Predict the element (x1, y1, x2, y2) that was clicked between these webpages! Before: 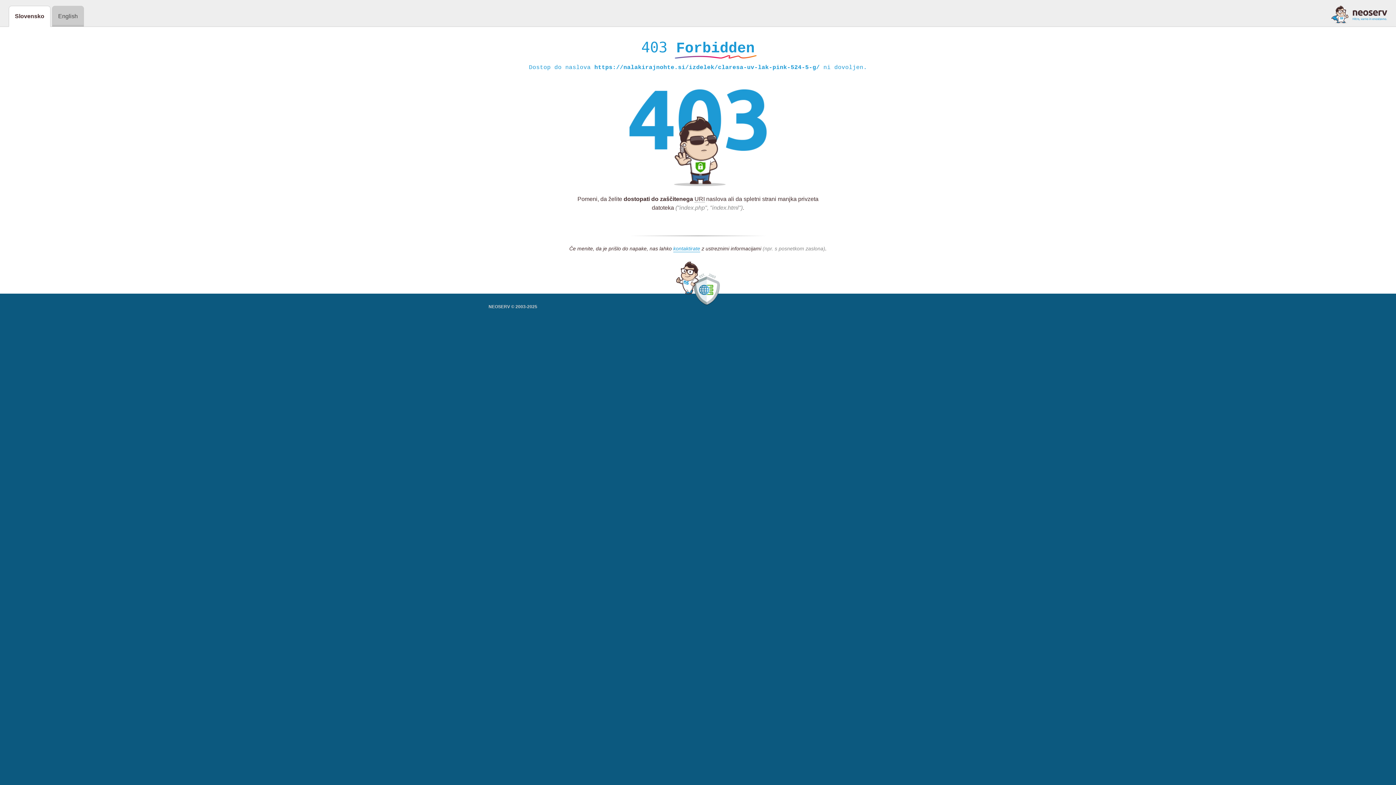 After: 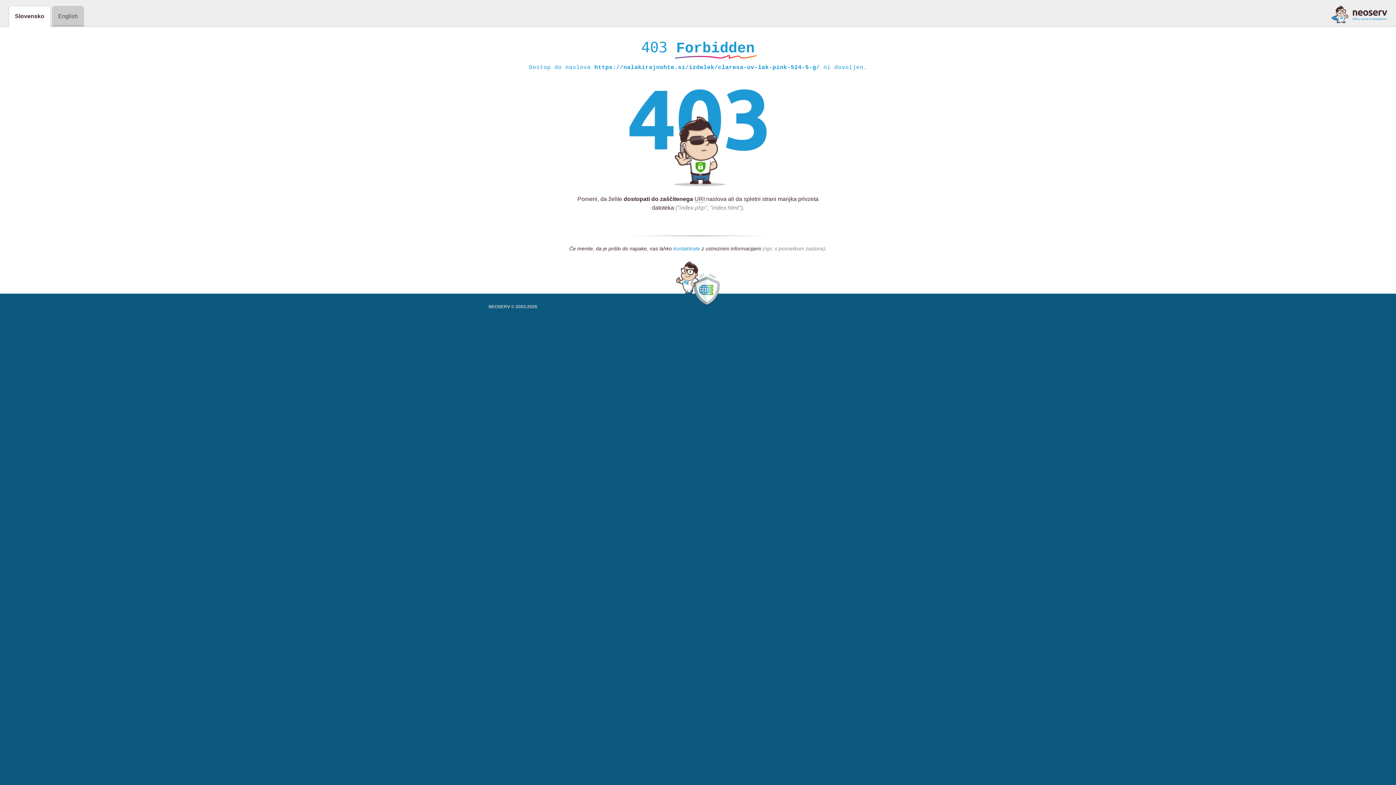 Action: label: kontaktirate bbox: (673, 245, 700, 252)